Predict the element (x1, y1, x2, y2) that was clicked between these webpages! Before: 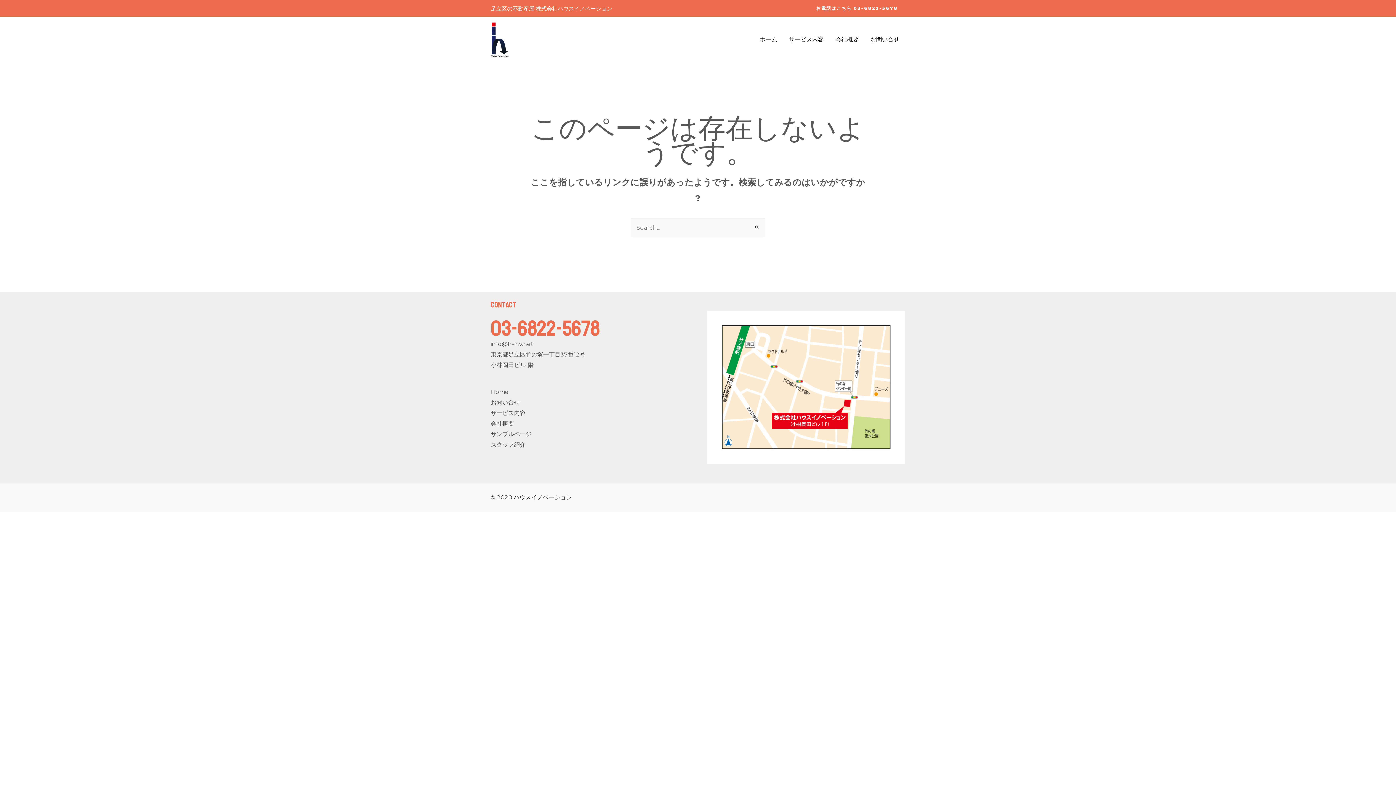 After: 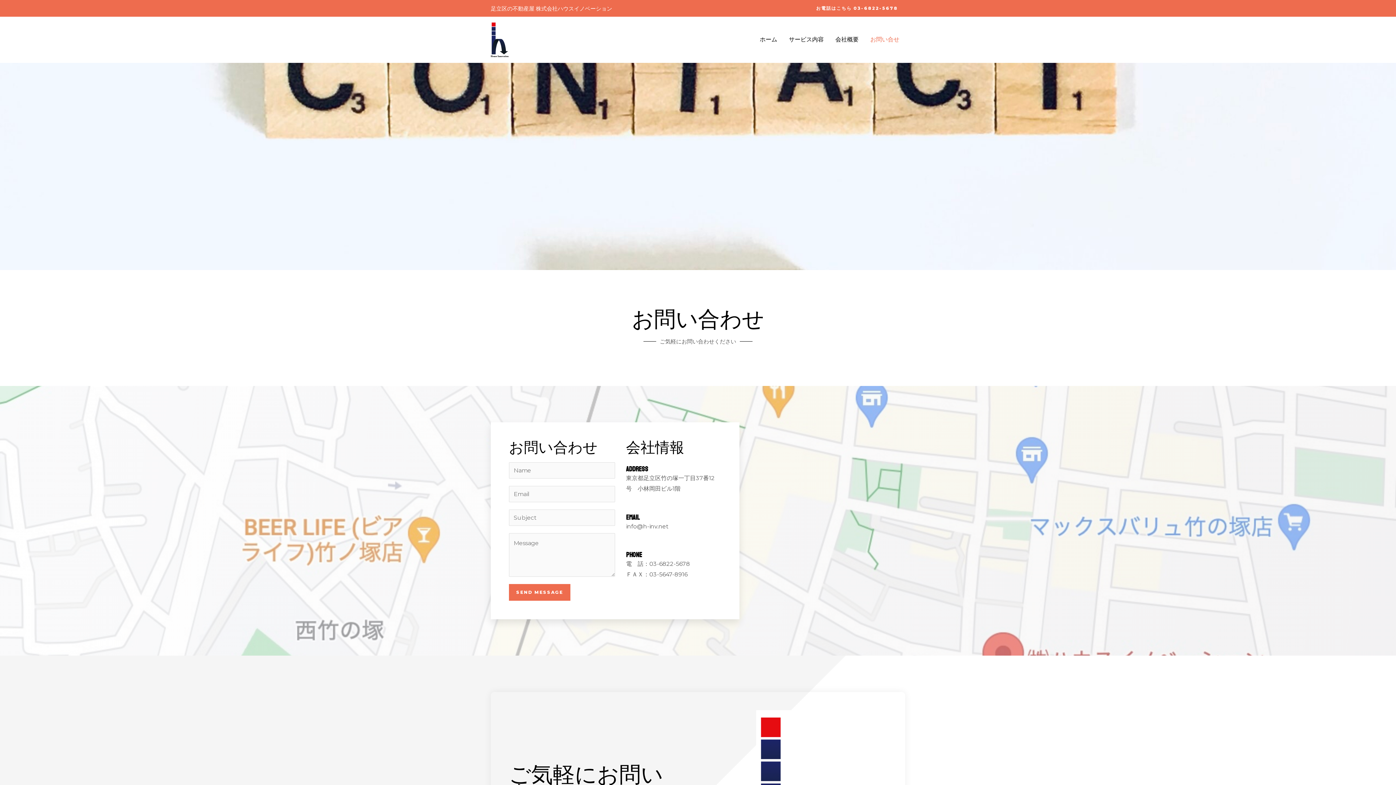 Action: label: お問い合せ bbox: (864, 27, 905, 52)